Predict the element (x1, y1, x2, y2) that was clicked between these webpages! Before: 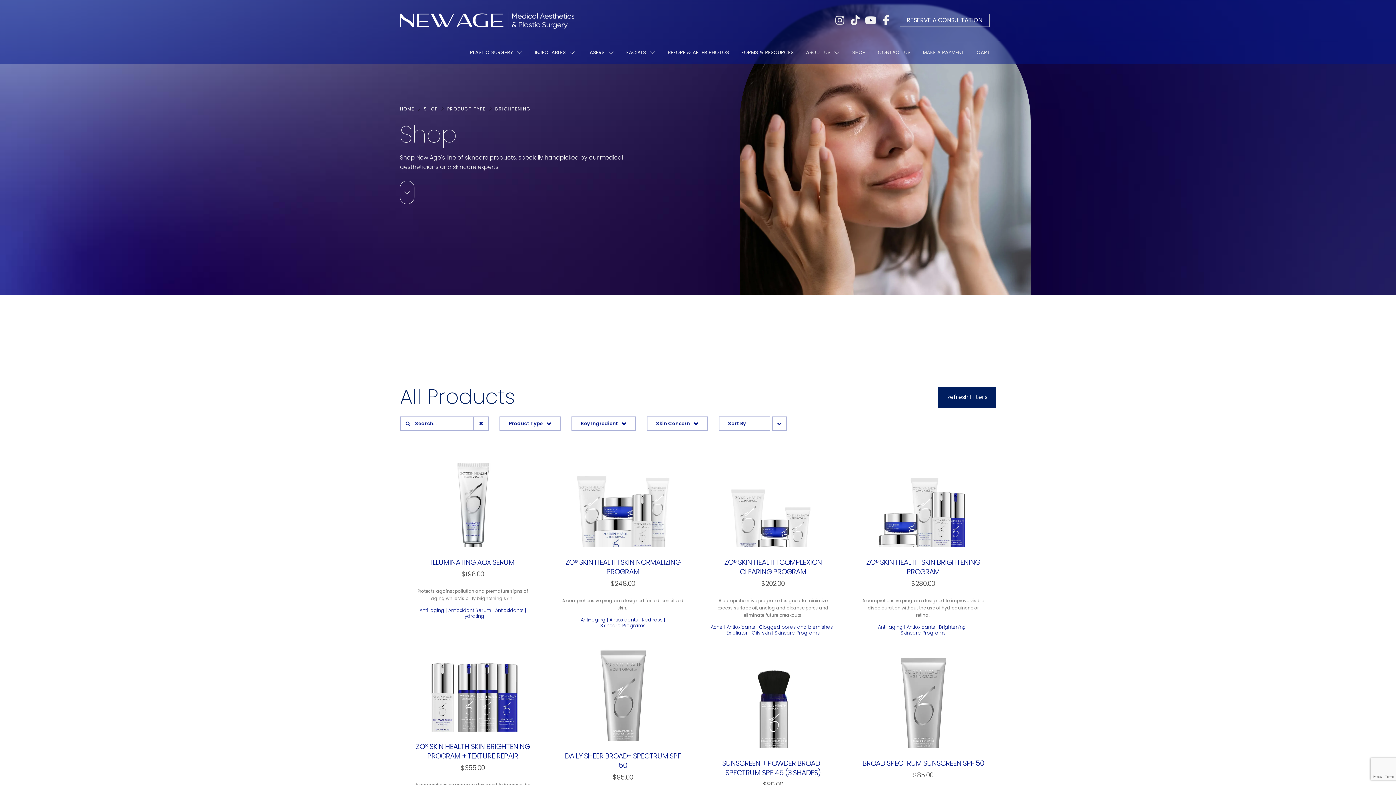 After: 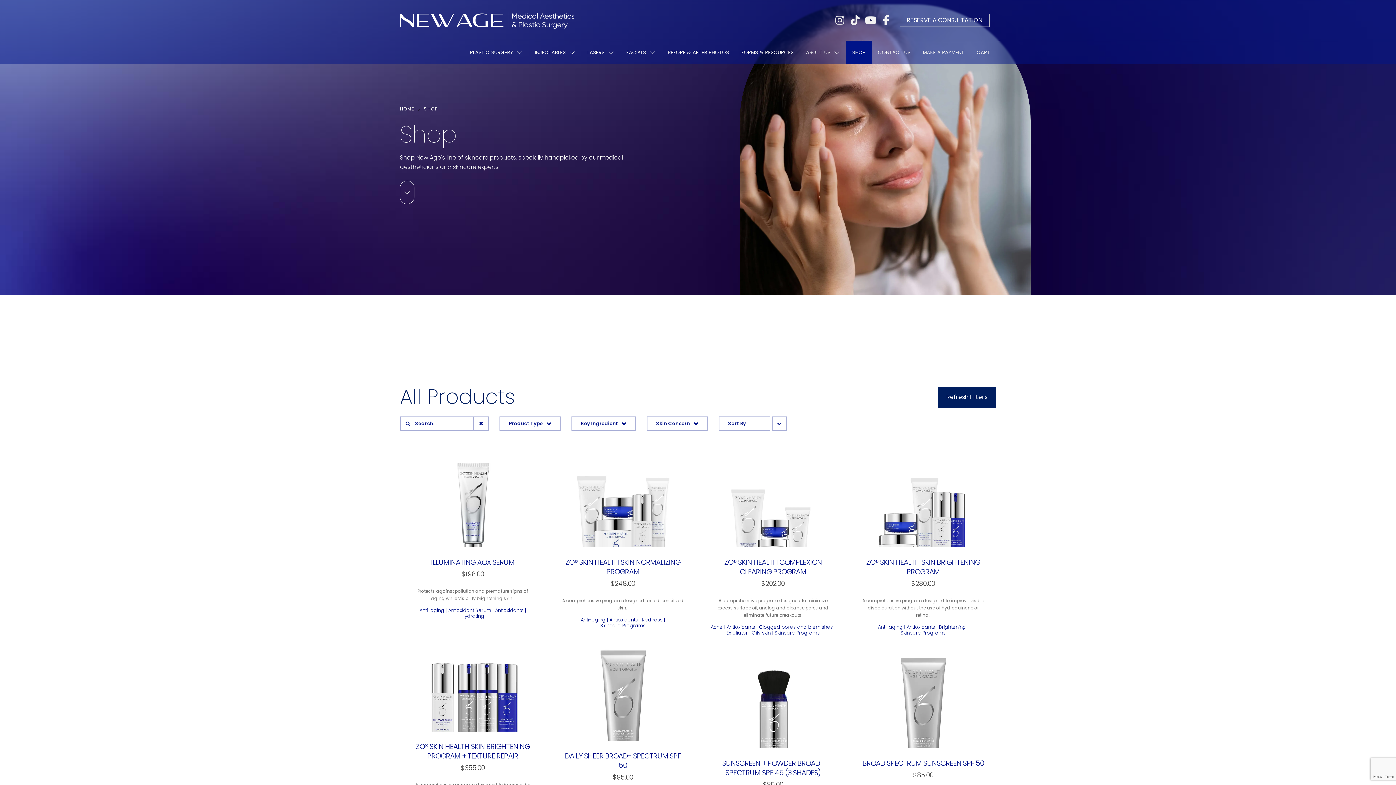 Action: label: SHOP bbox: (423, 106, 437, 111)